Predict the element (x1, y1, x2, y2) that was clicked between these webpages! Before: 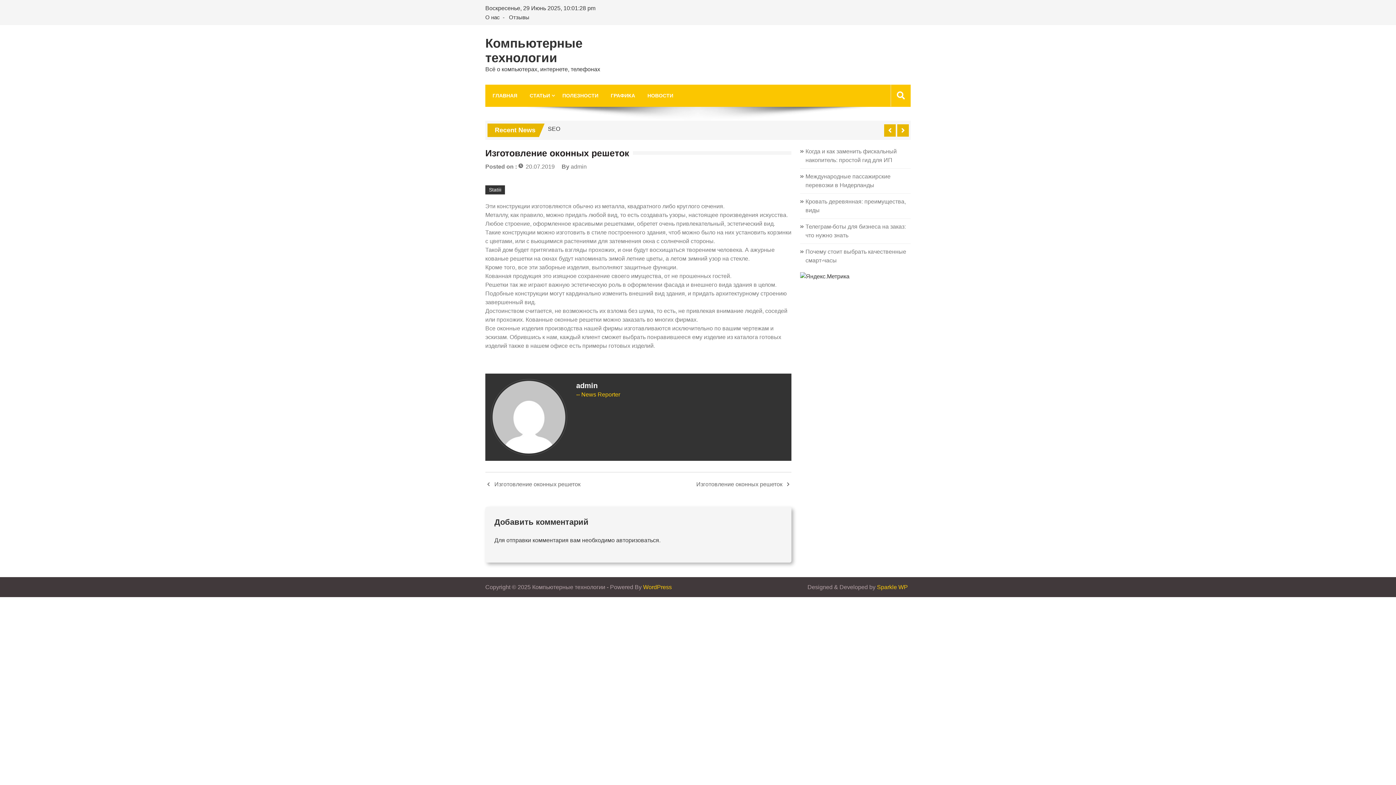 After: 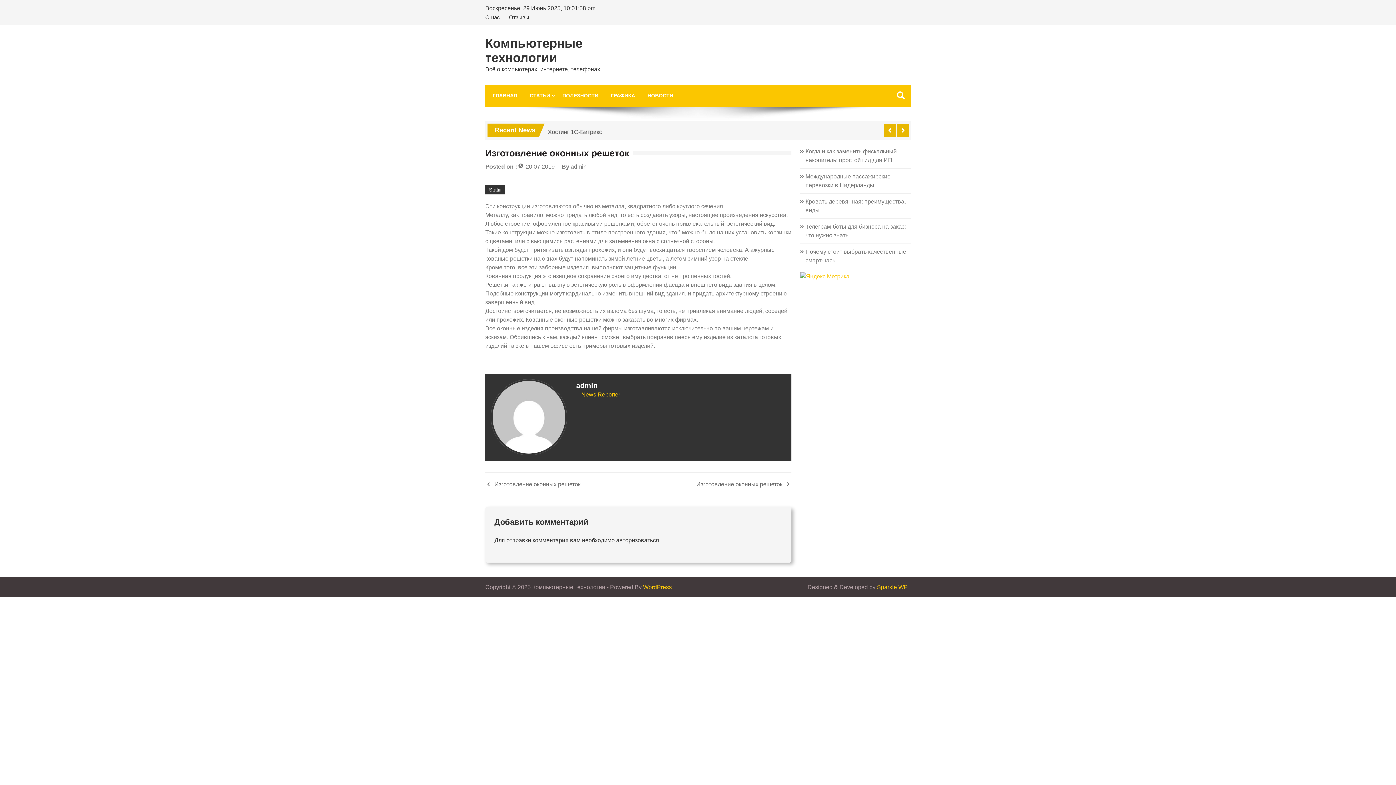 Action: bbox: (800, 273, 849, 279)